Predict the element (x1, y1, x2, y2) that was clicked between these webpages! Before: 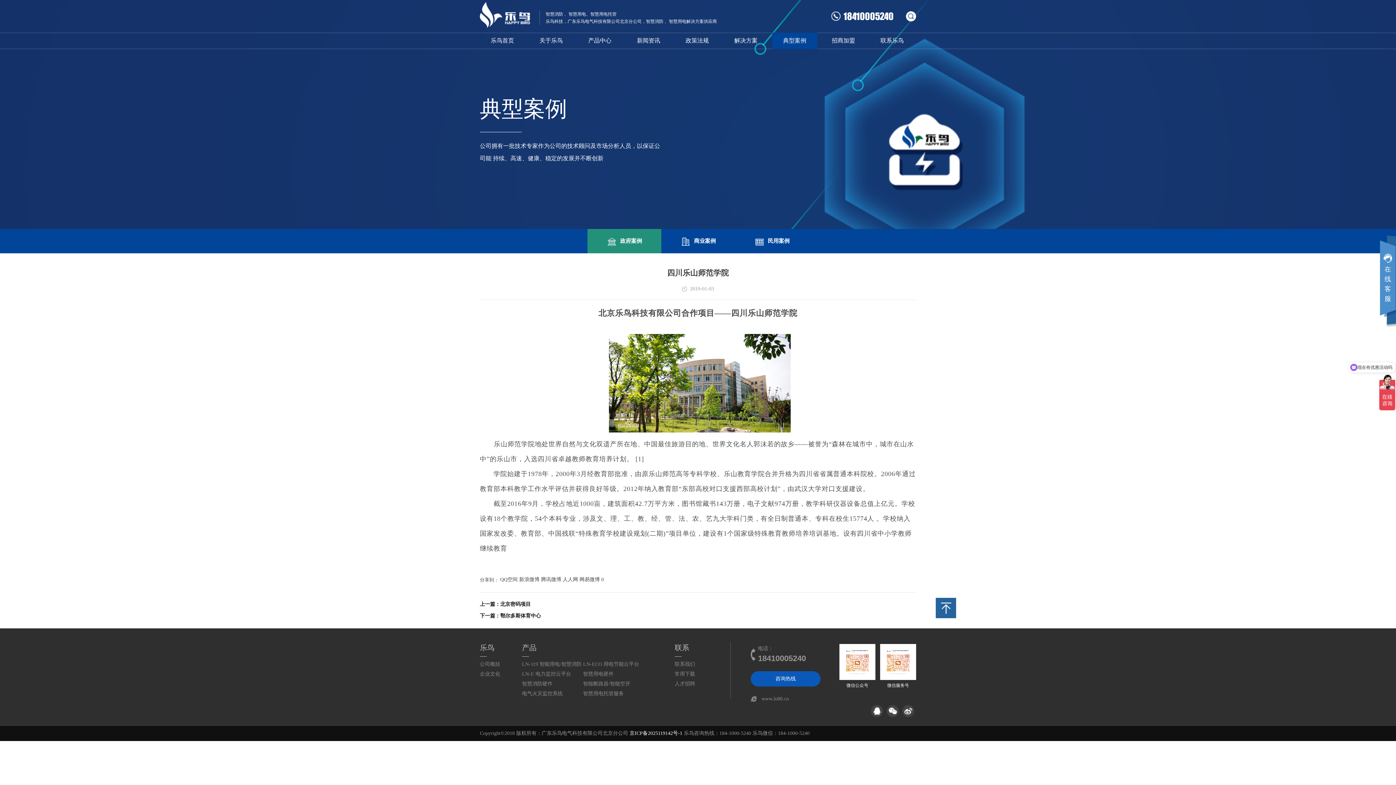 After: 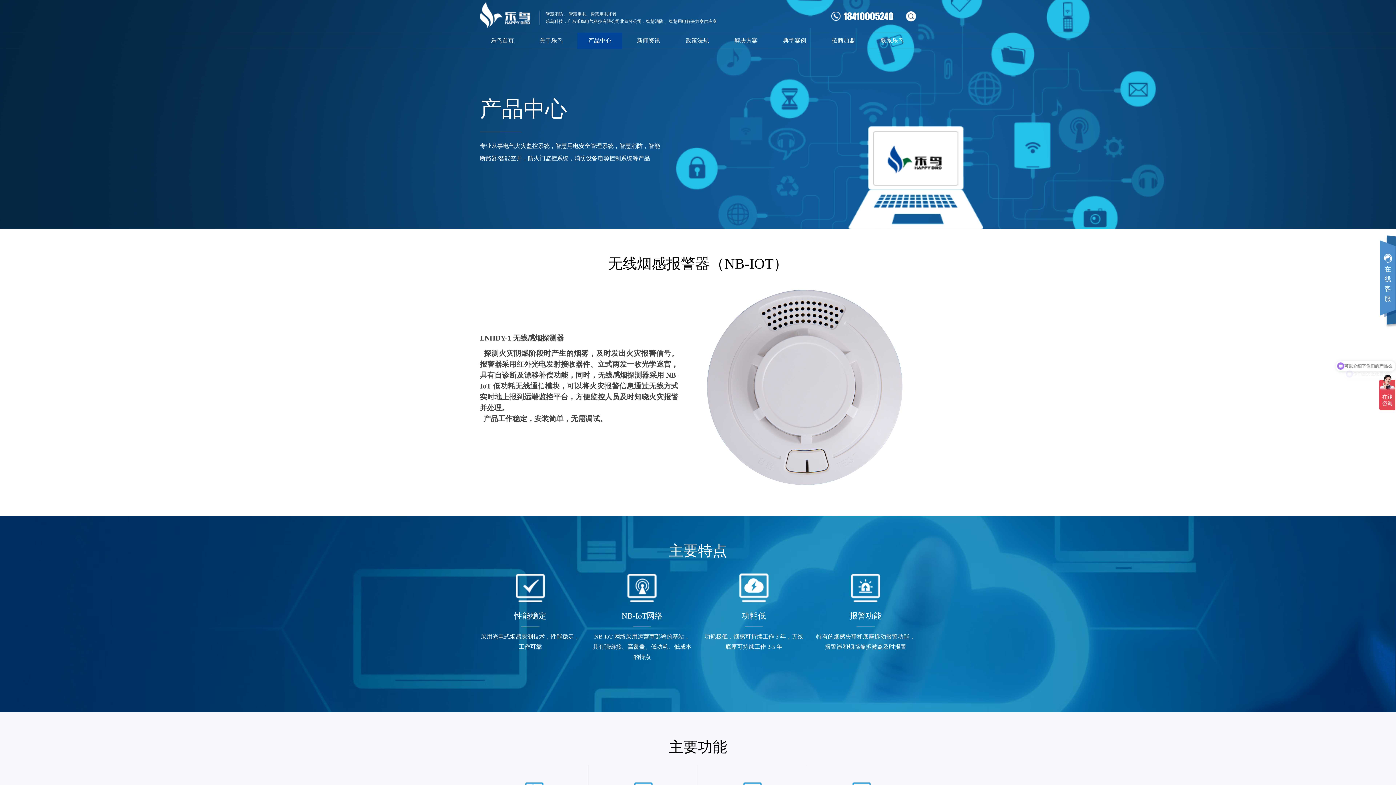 Action: label: 智慧消防硬件 bbox: (522, 679, 583, 689)